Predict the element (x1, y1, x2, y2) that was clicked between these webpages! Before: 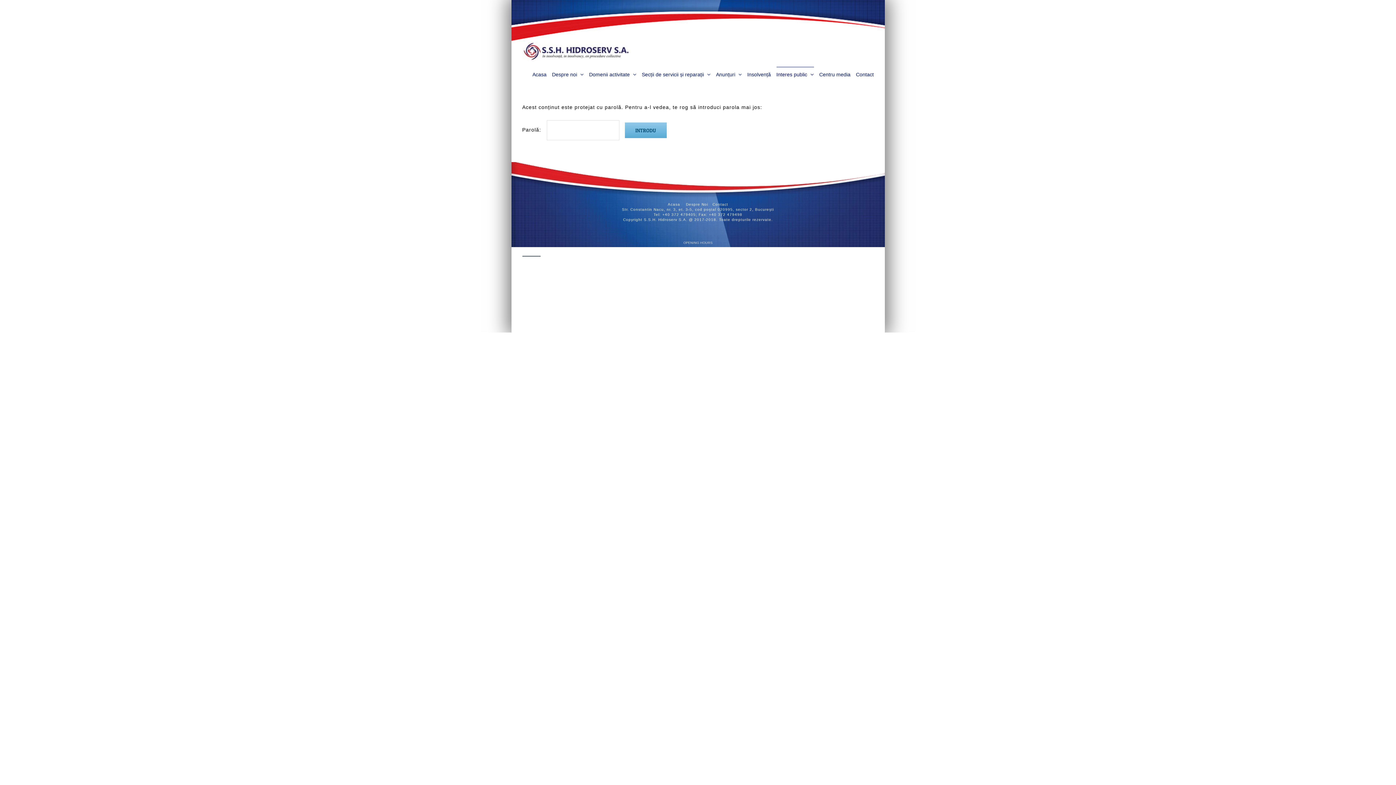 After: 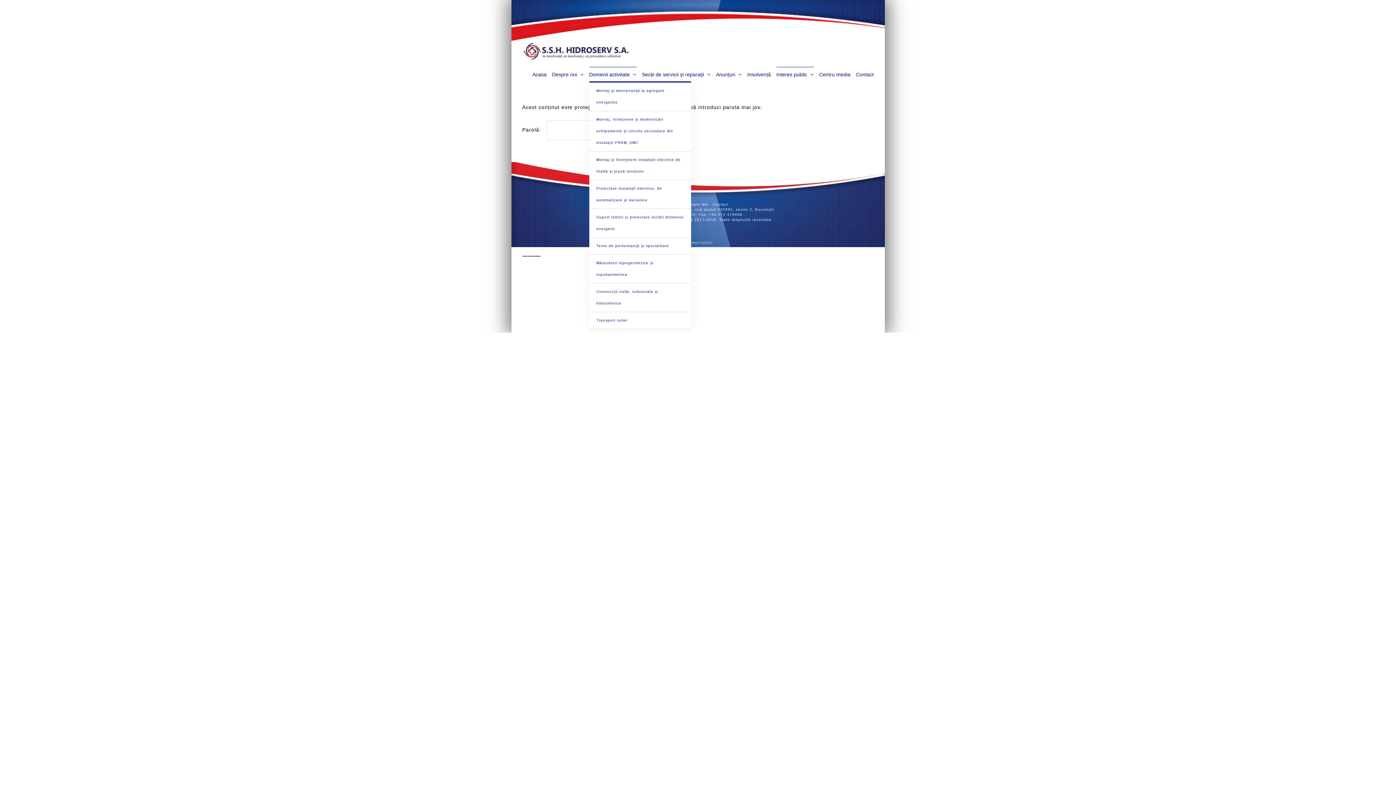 Action: bbox: (589, 66, 636, 81) label: Domenii activitate